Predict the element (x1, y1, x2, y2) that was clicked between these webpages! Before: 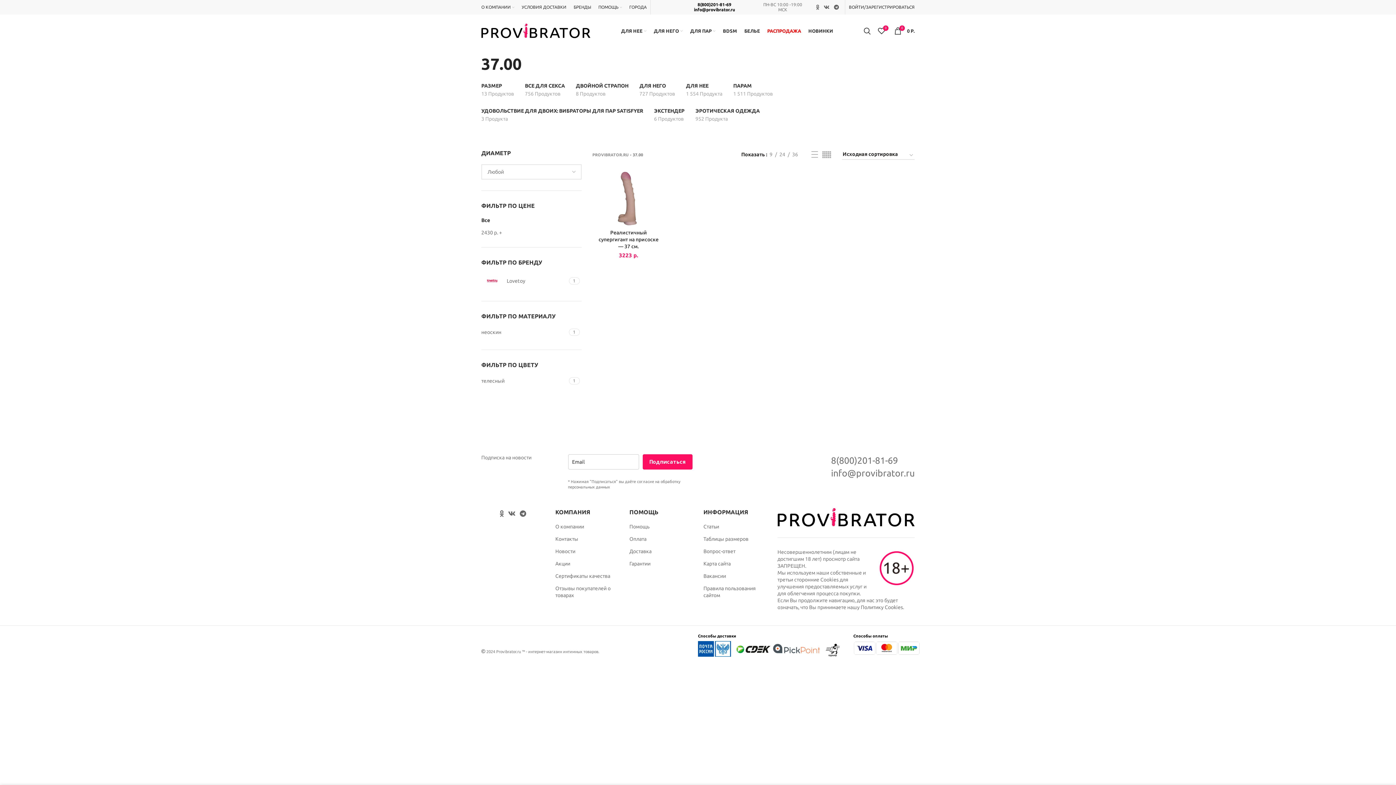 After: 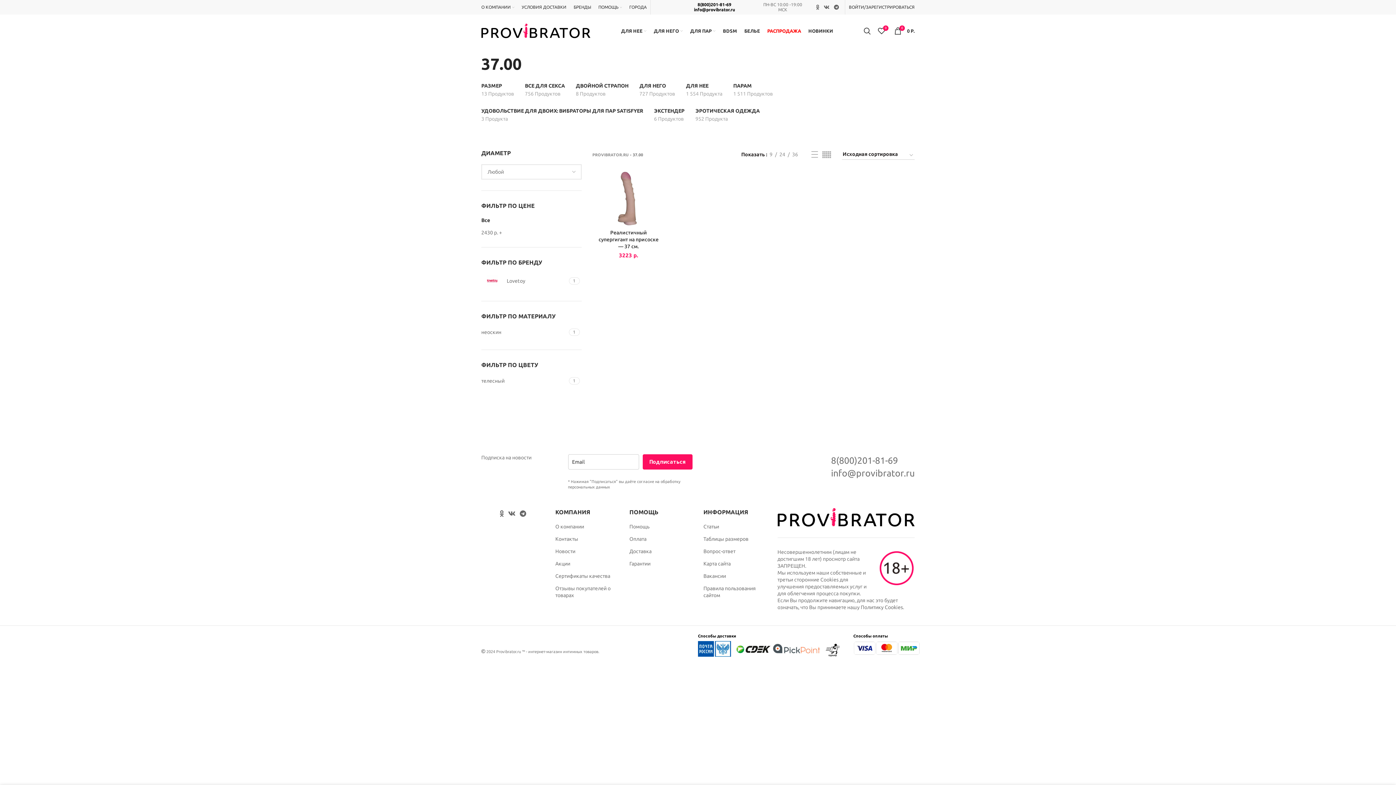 Action: bbox: (481, 217, 490, 223) label: Все